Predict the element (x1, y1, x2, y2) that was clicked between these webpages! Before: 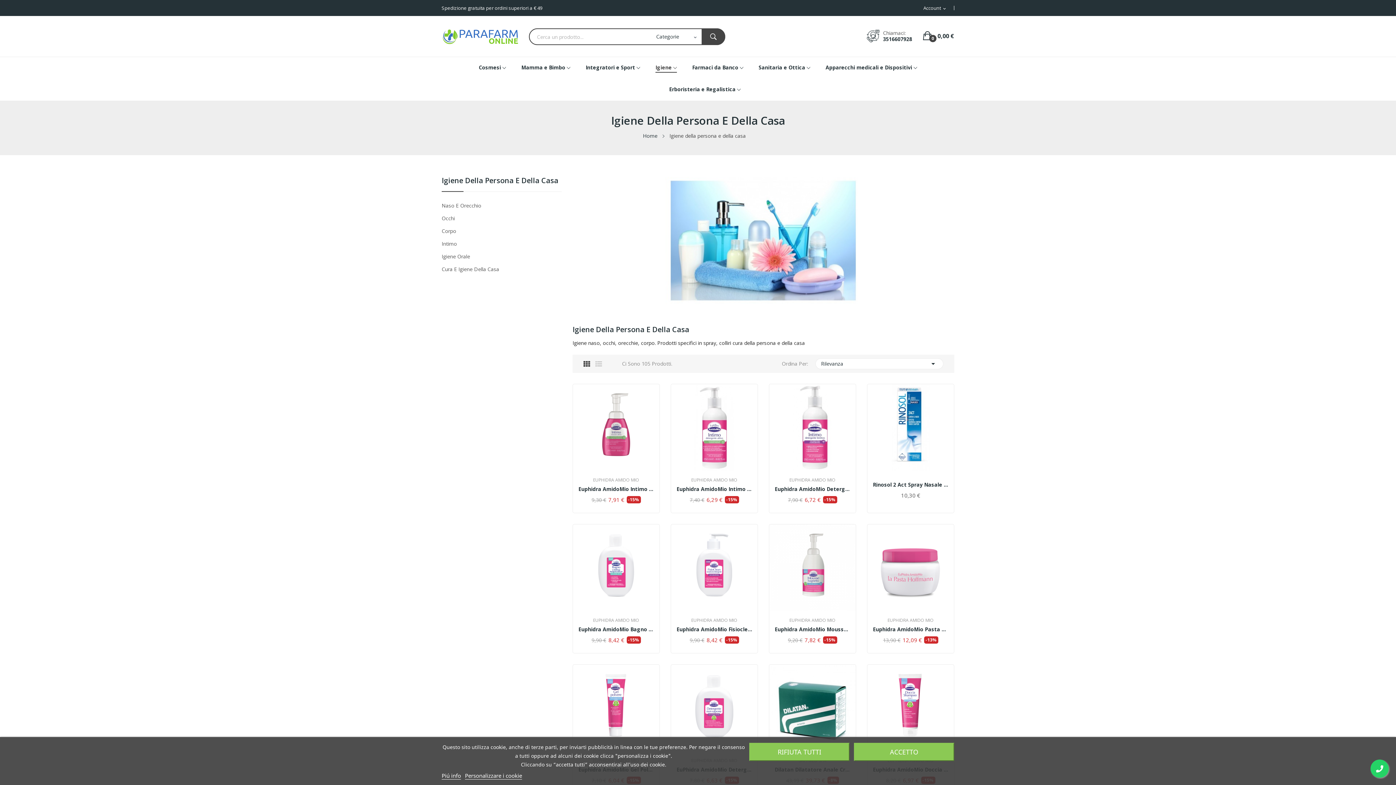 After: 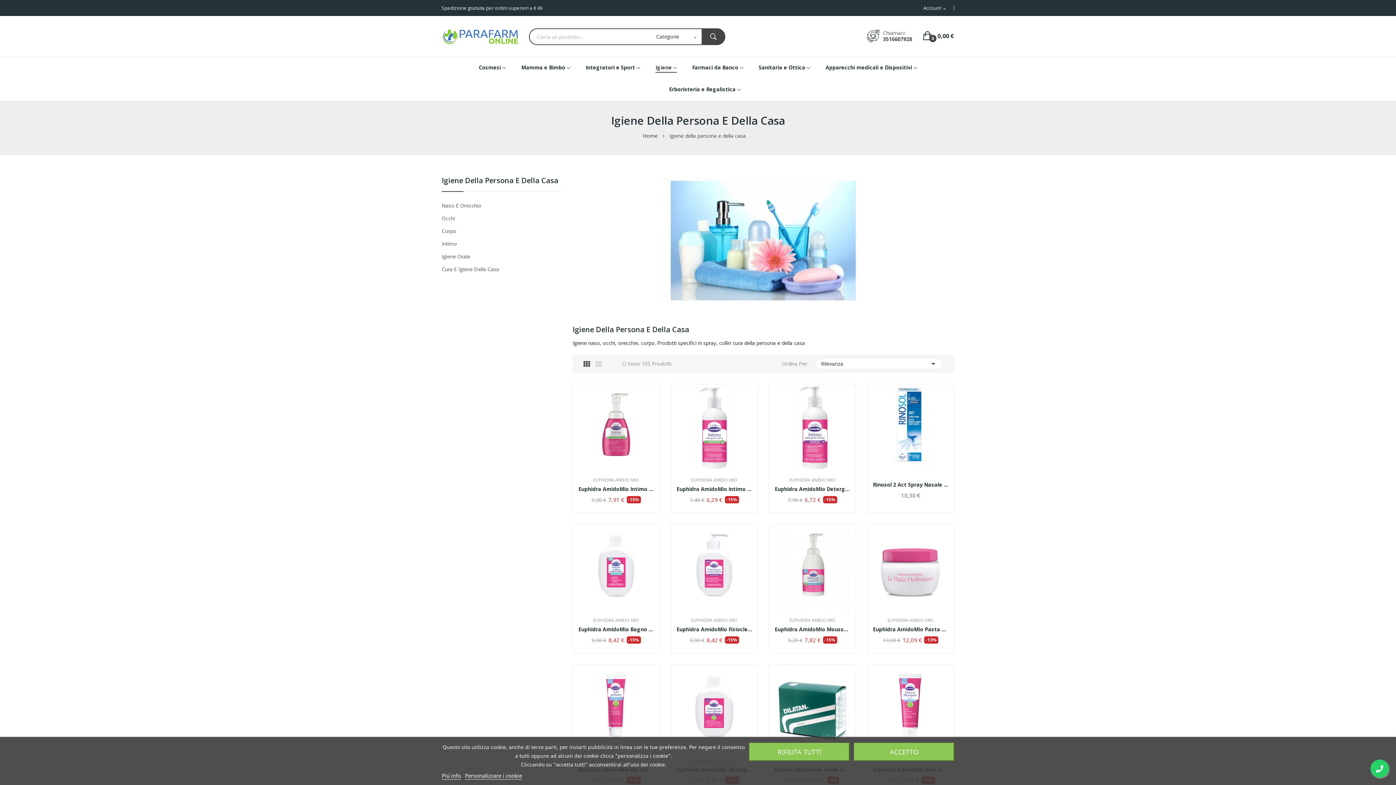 Action: bbox: (883, 35, 912, 42) label: 3516607928